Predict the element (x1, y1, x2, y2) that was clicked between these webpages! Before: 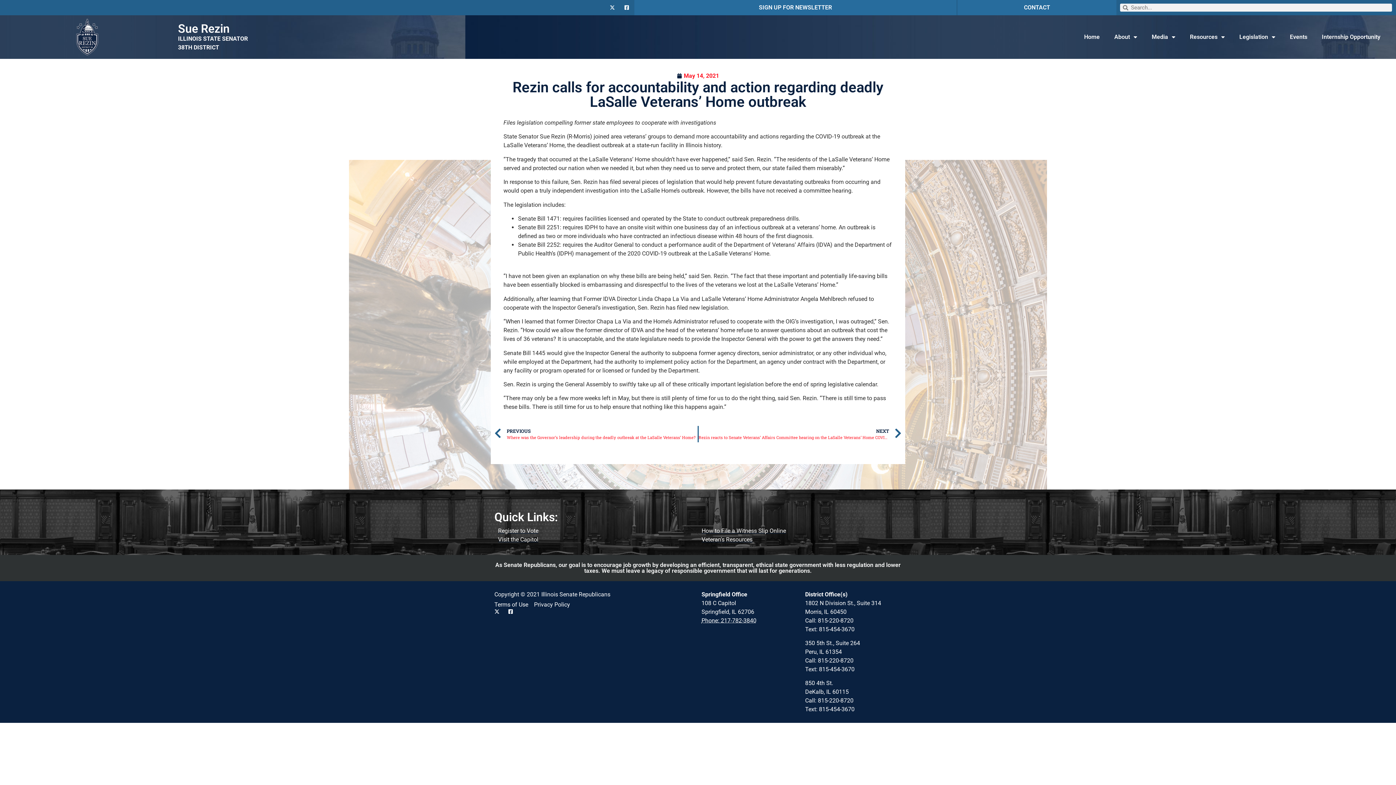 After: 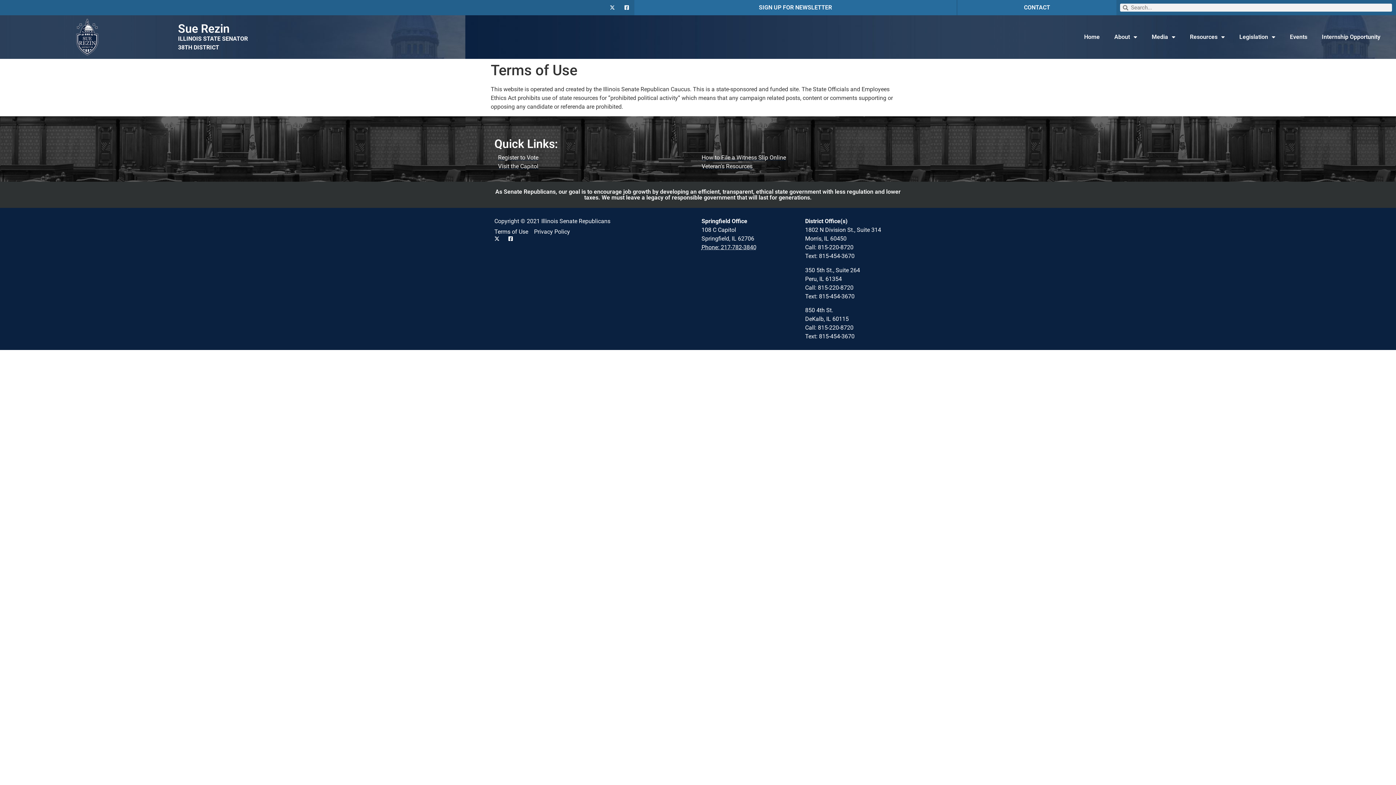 Action: label: Terms of Use bbox: (494, 600, 528, 609)